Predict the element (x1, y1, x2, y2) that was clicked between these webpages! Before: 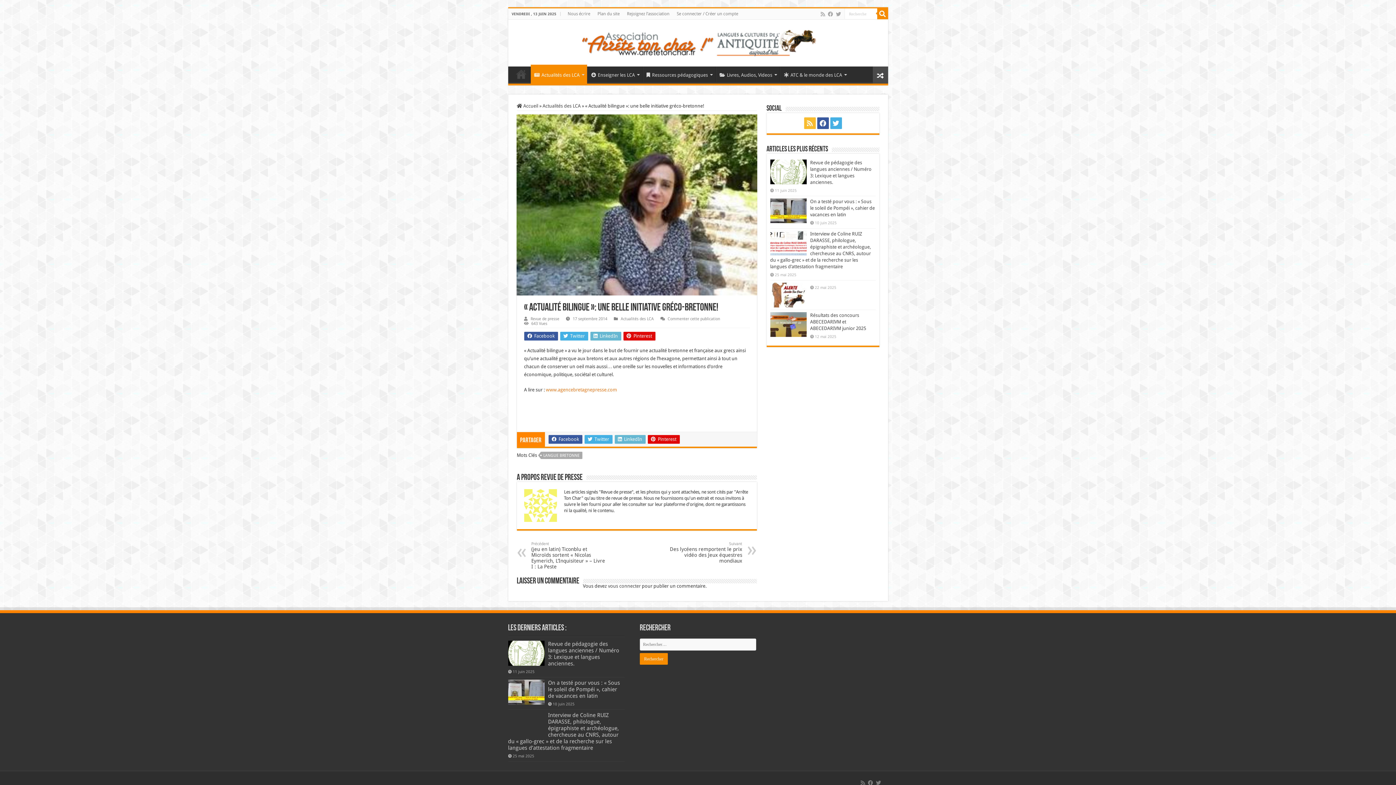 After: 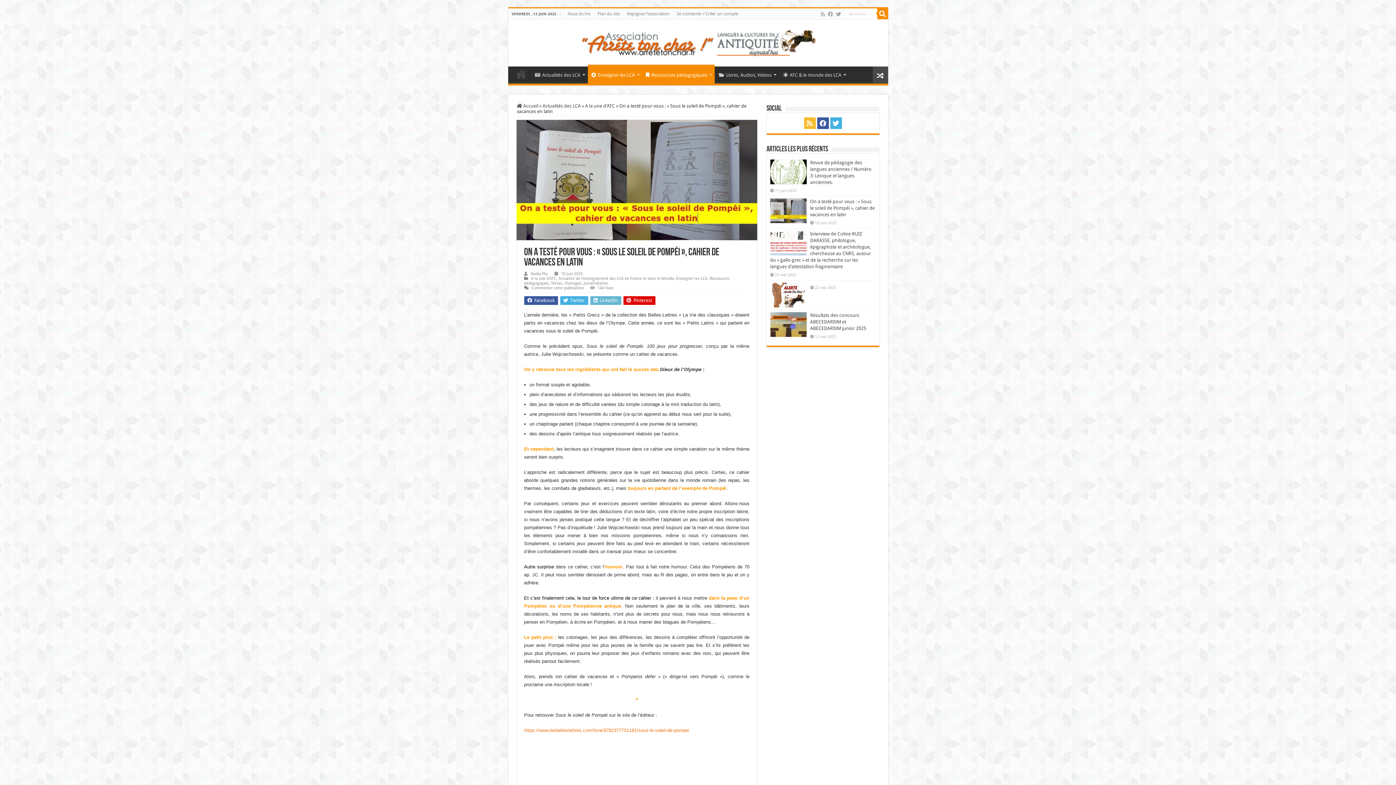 Action: bbox: (548, 680, 620, 699) label: On a testé pour vous : « Sous le soleil de Pompéi », cahier de vacances en latin